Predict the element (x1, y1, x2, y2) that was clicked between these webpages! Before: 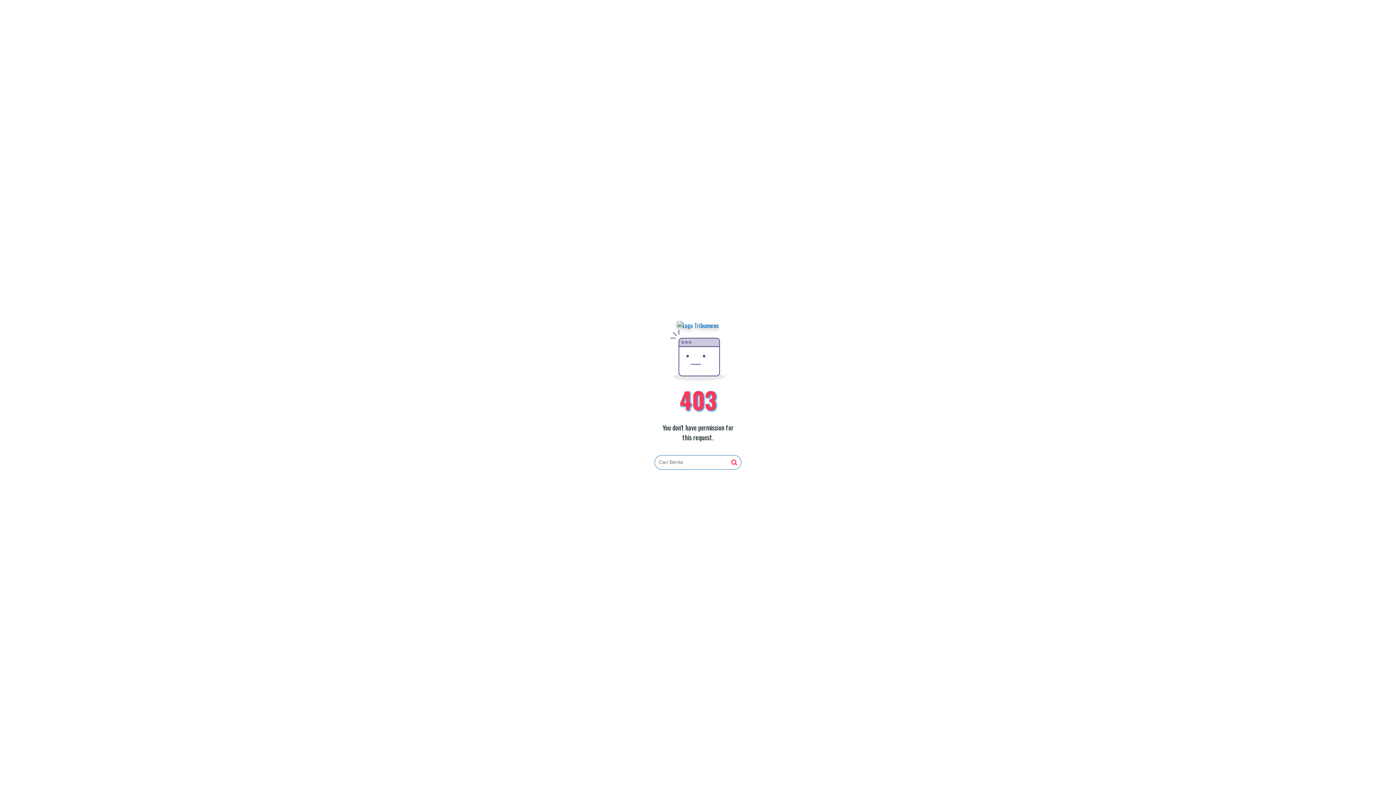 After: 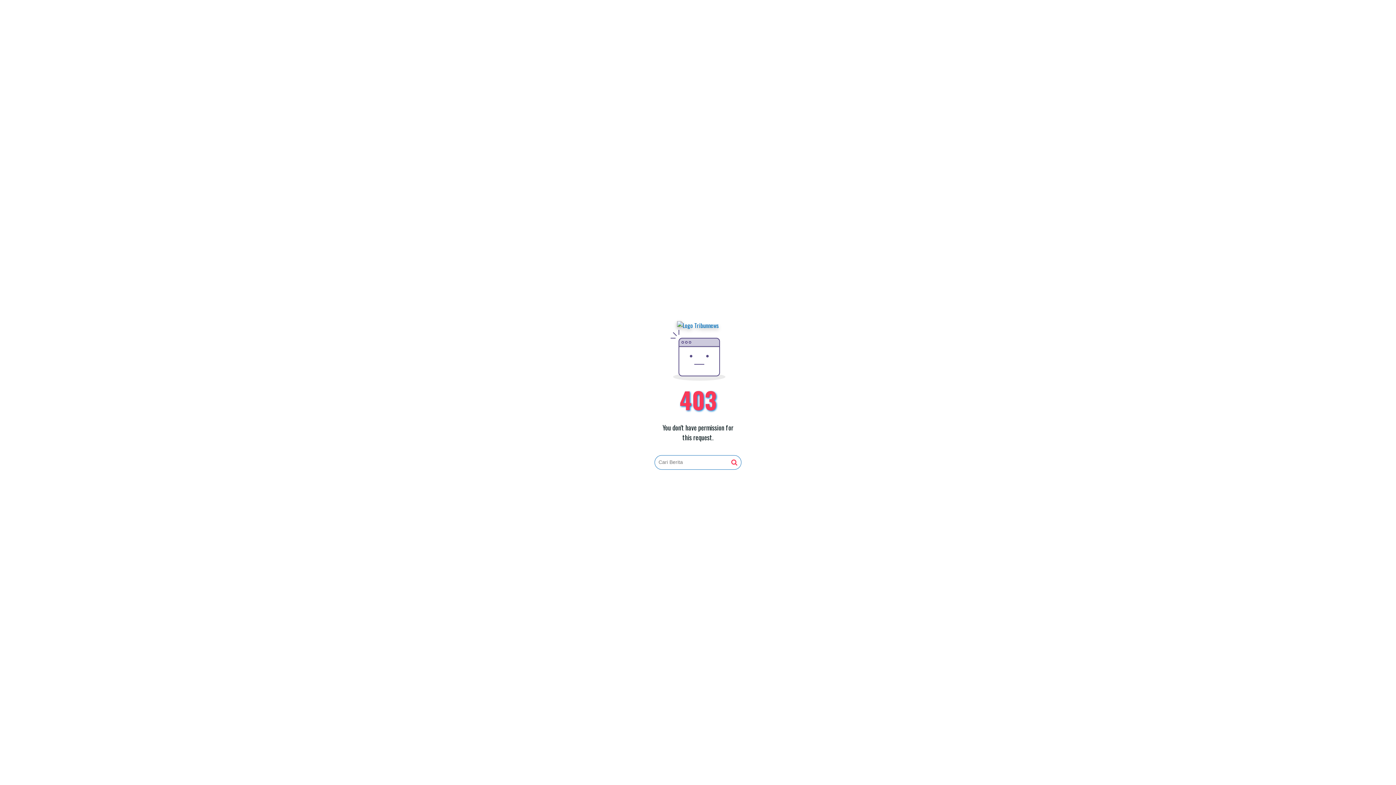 Action: bbox: (677, 321, 719, 330)